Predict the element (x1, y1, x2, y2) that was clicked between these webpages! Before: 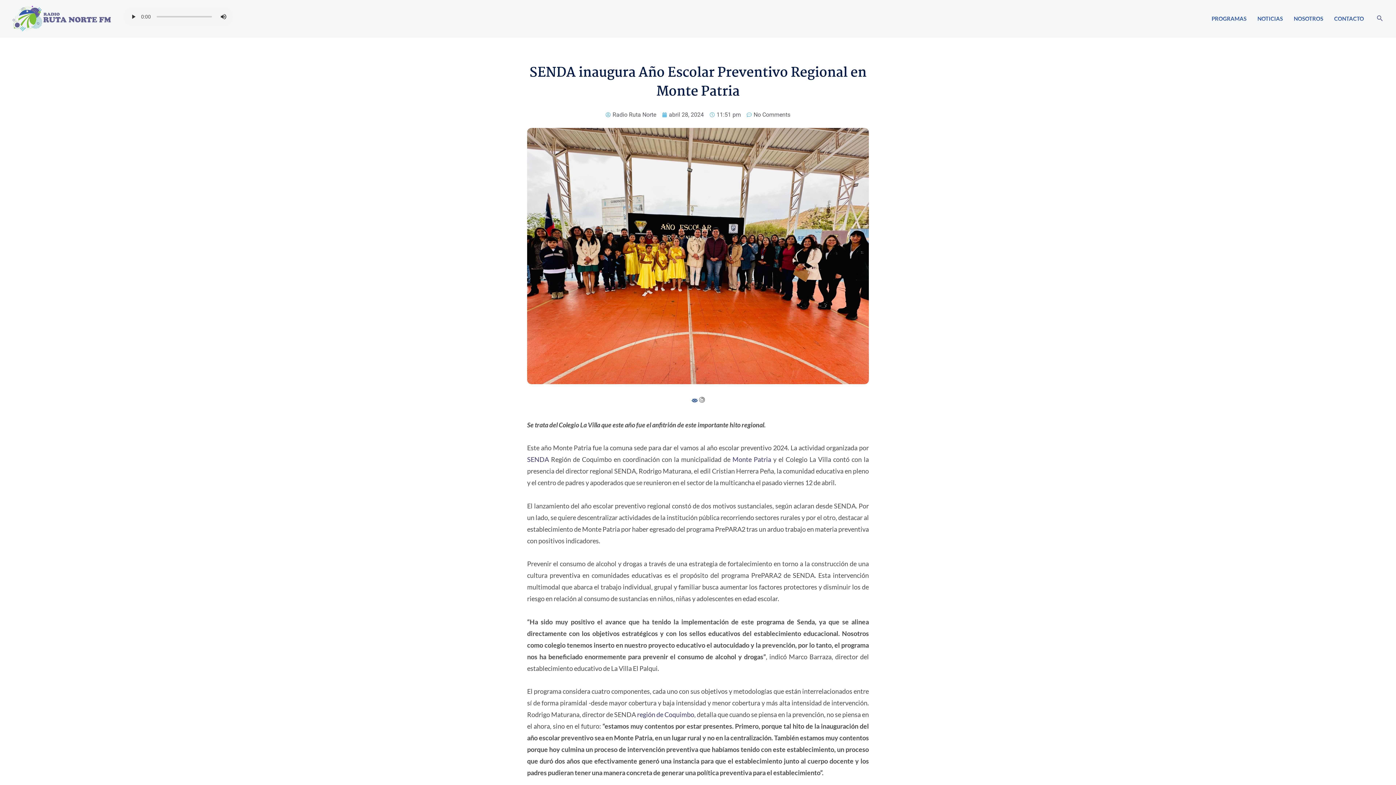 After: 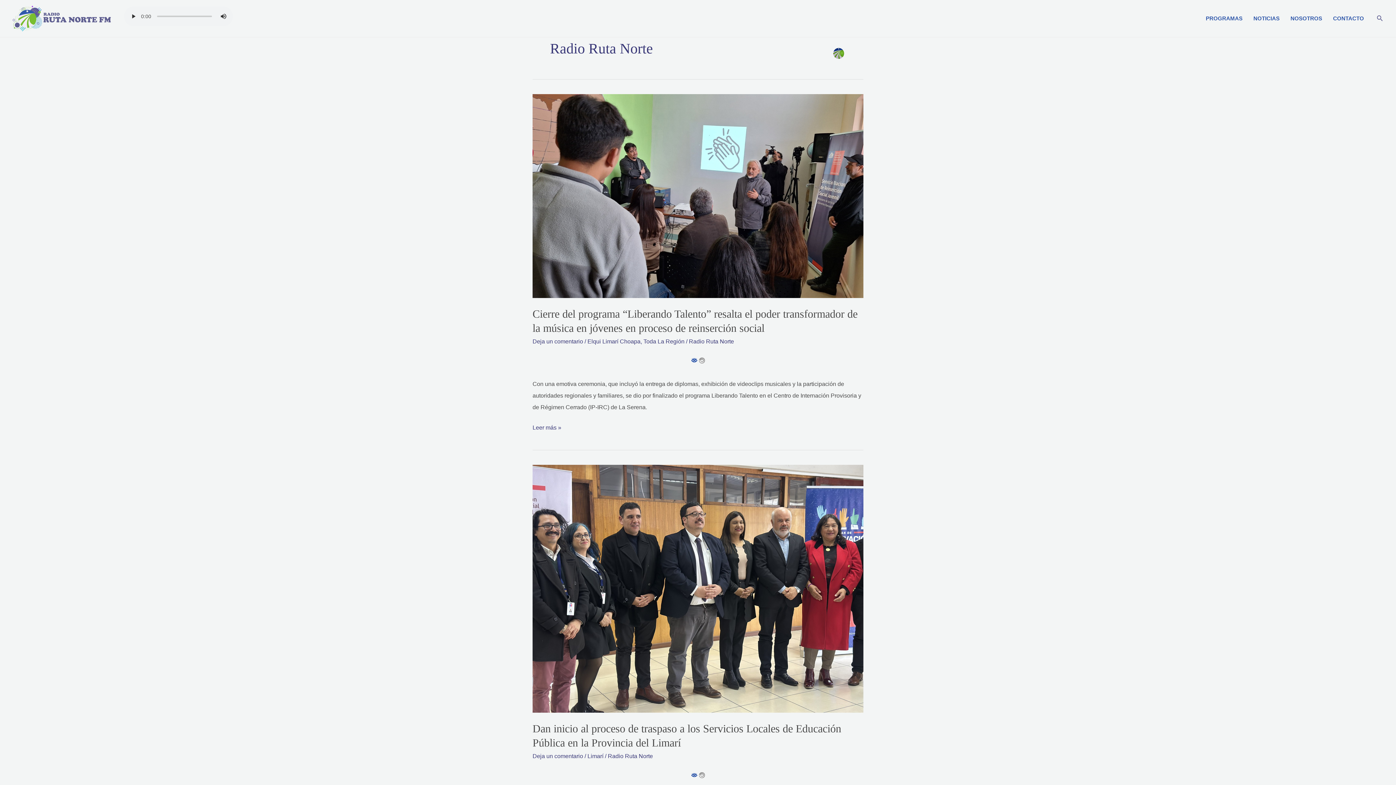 Action: bbox: (605, 109, 656, 120) label: Radio Ruta Norte